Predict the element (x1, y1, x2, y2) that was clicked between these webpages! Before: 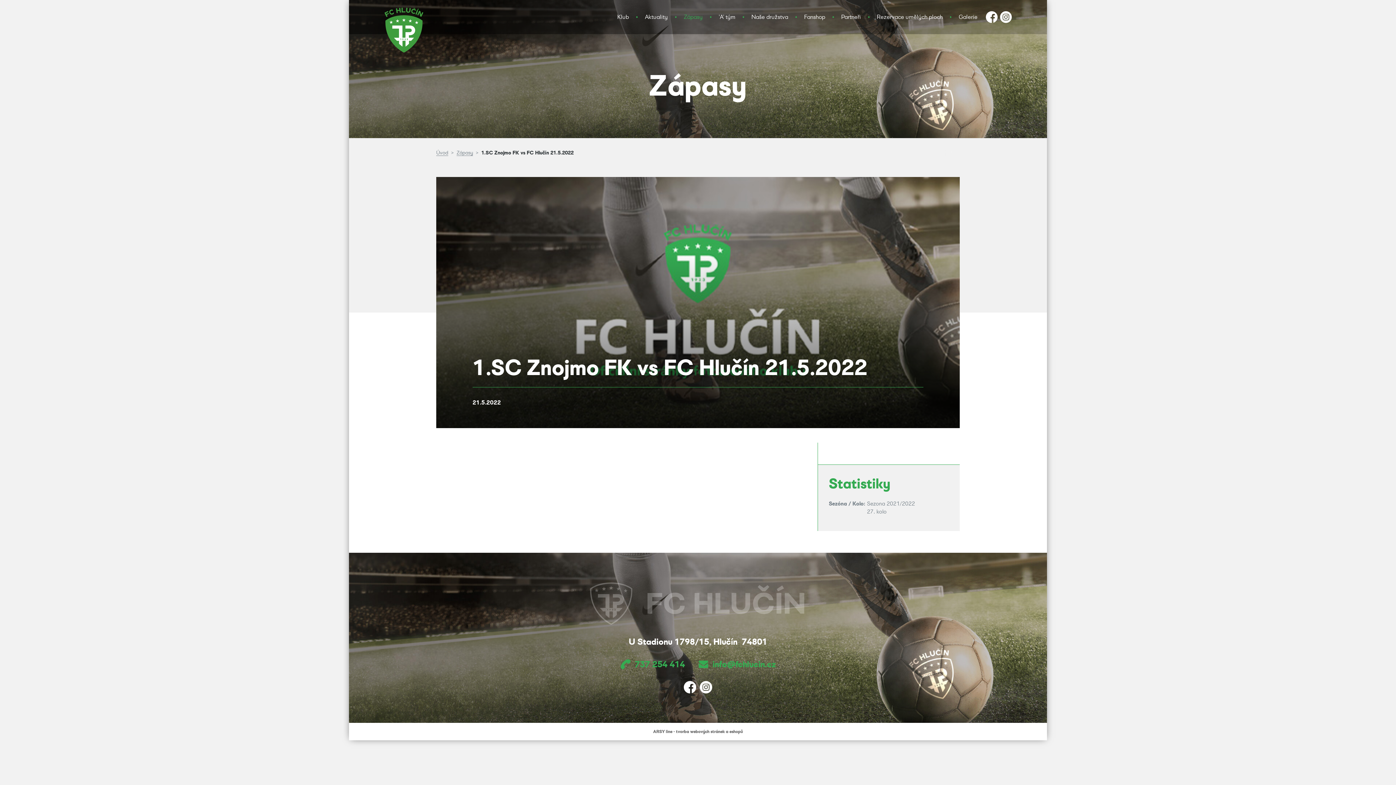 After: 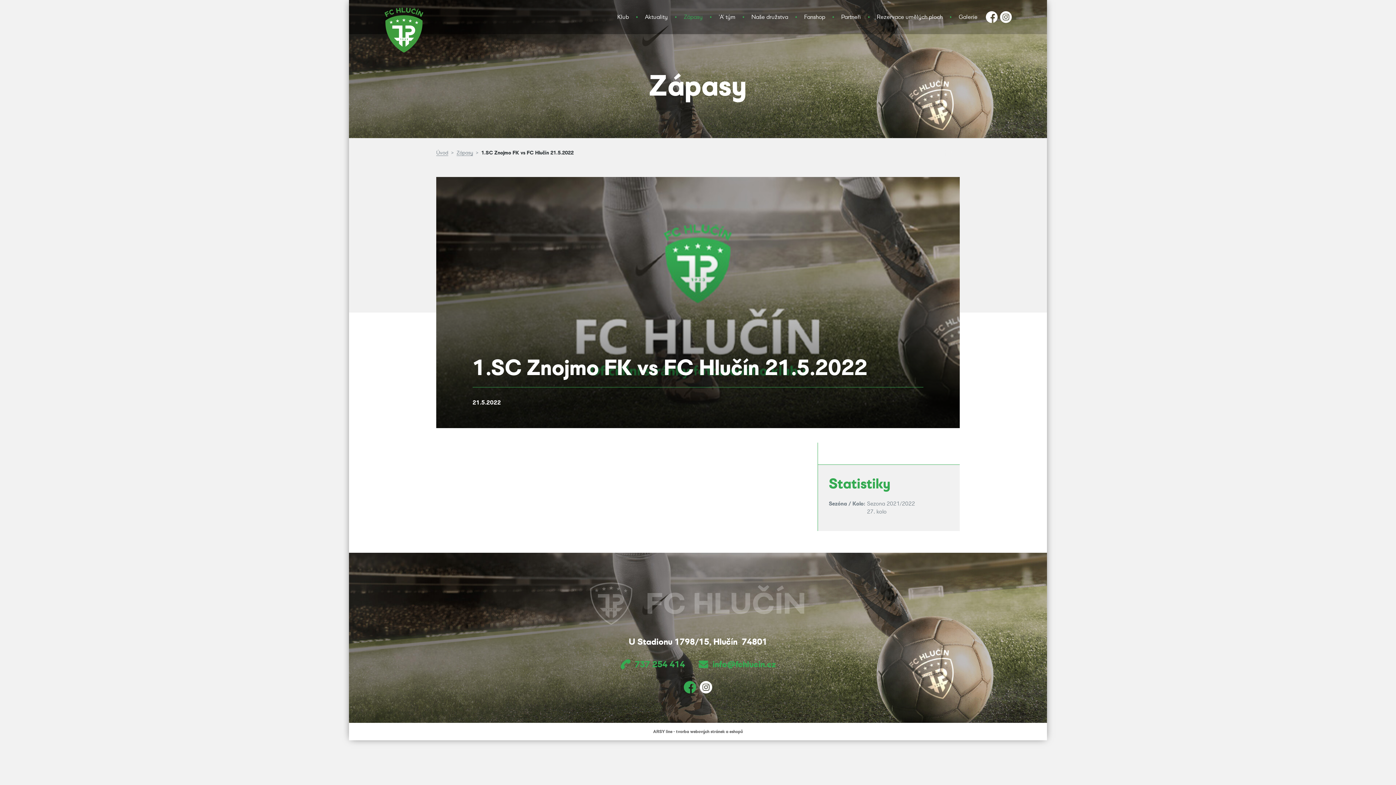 Action: bbox: (683, 681, 696, 694)